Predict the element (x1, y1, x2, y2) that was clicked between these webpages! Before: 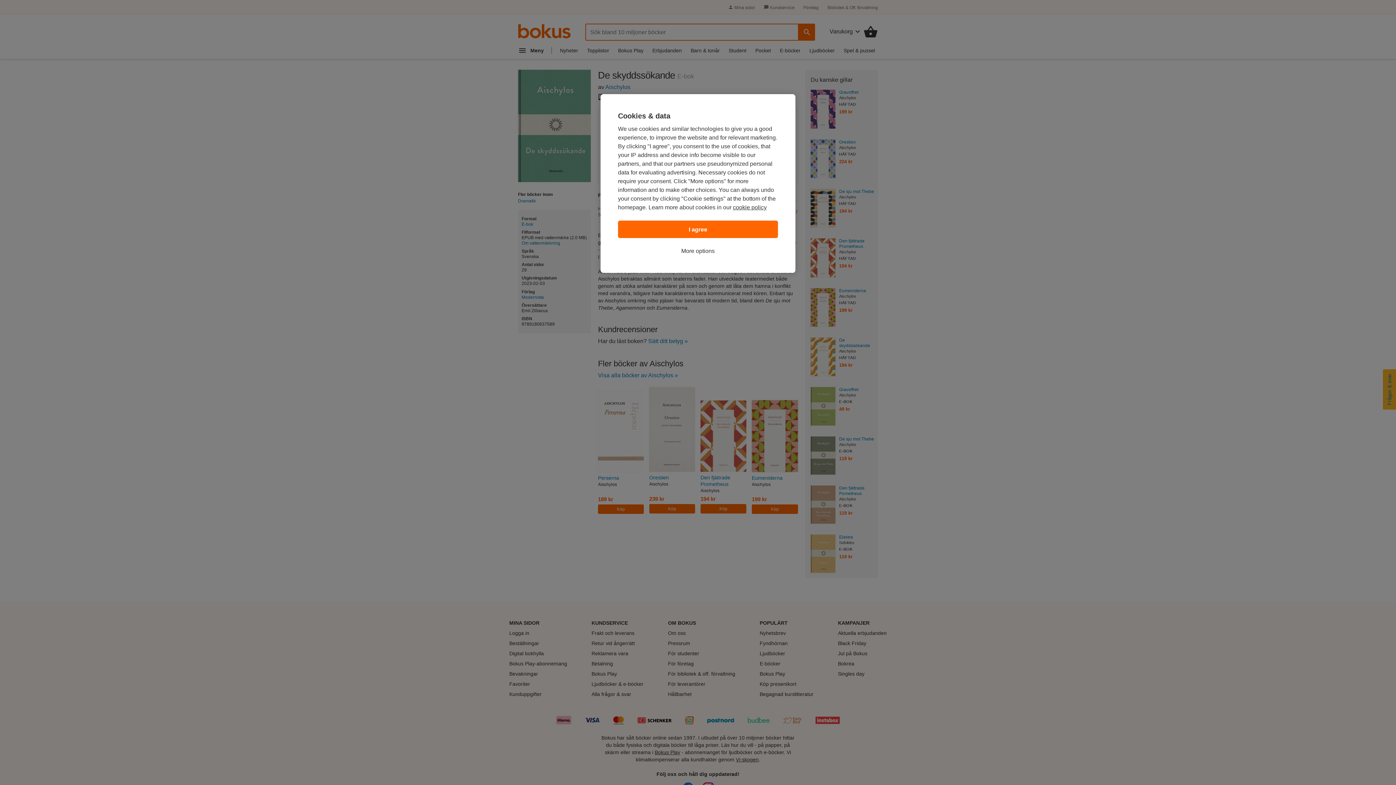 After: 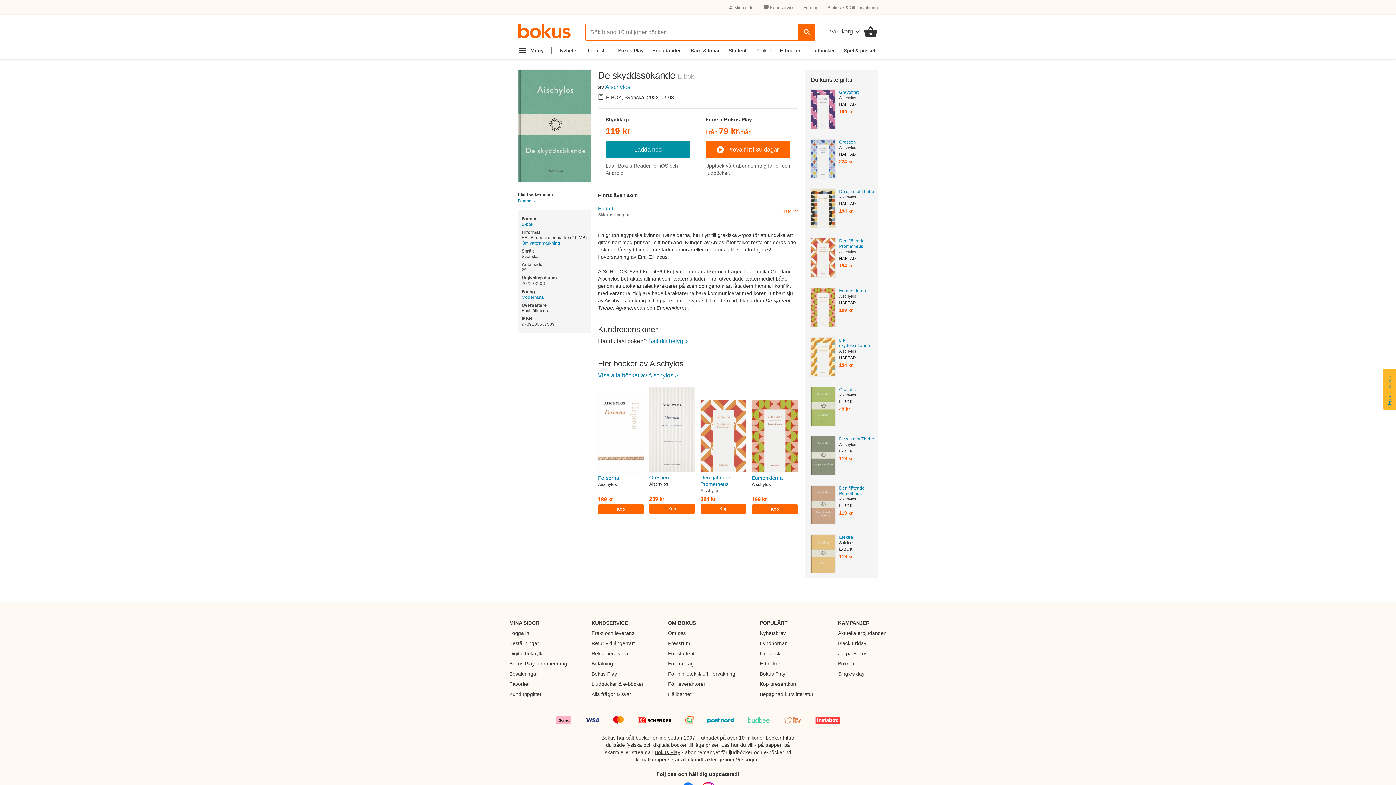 Action: bbox: (618, 220, 778, 238) label: I agree